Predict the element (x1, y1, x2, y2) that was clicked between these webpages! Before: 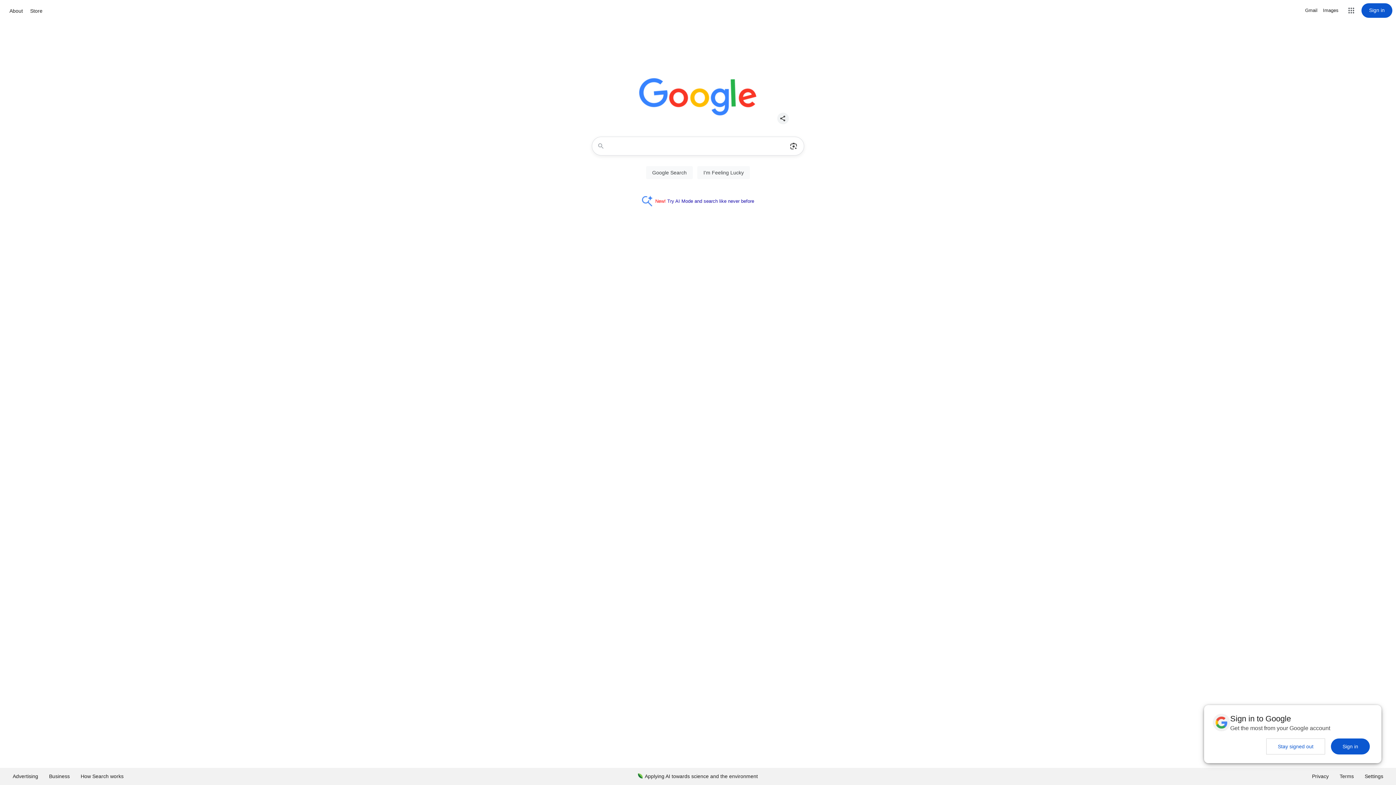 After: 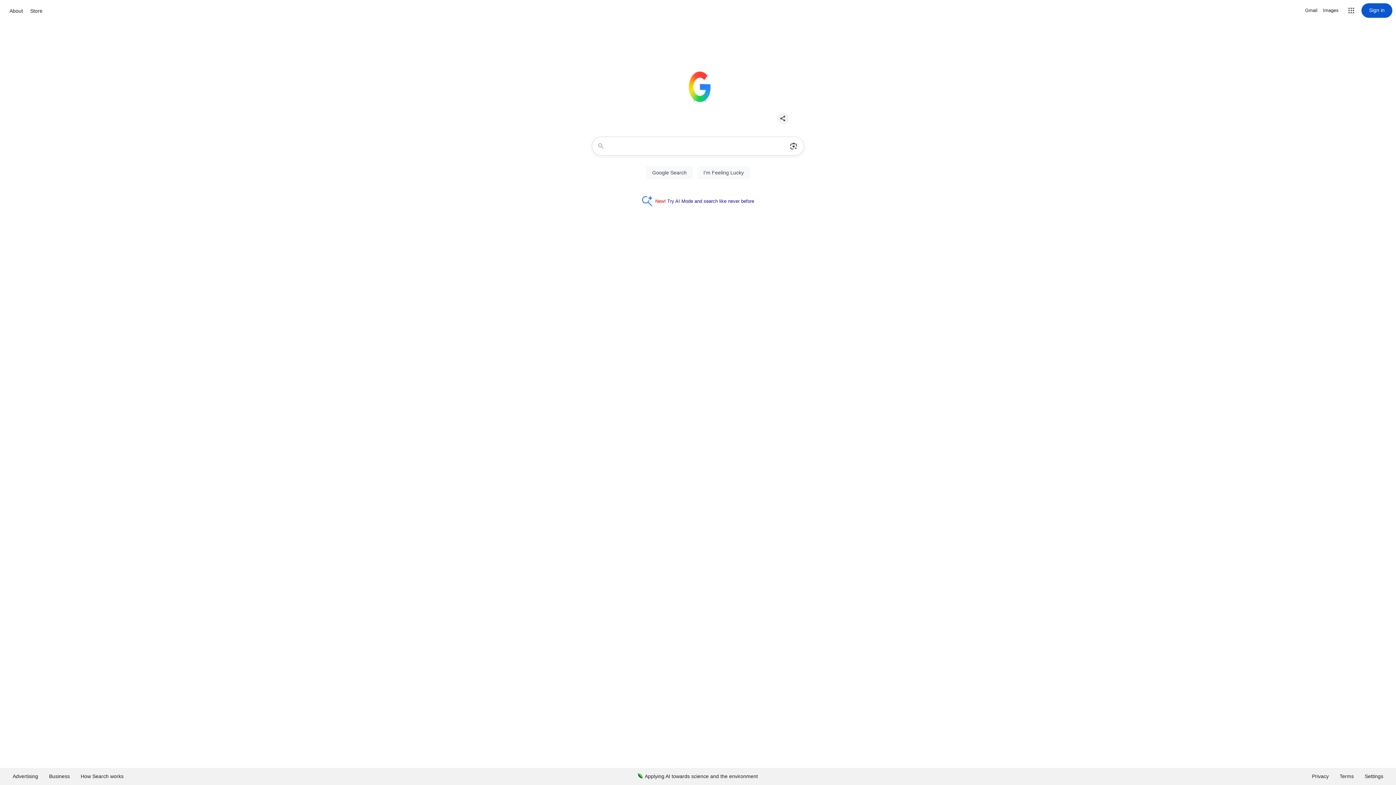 Action: bbox: (1266, 738, 1325, 754) label: Stay signed out